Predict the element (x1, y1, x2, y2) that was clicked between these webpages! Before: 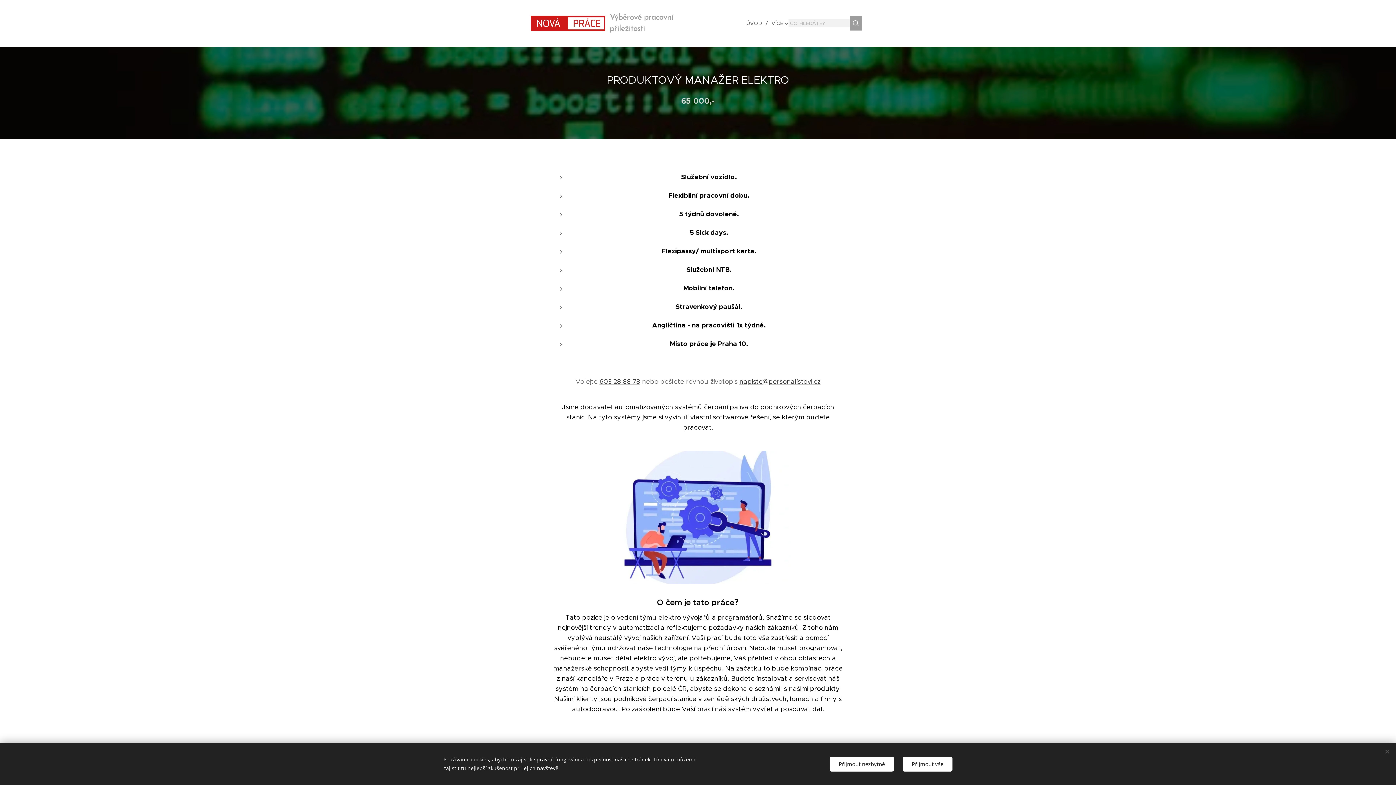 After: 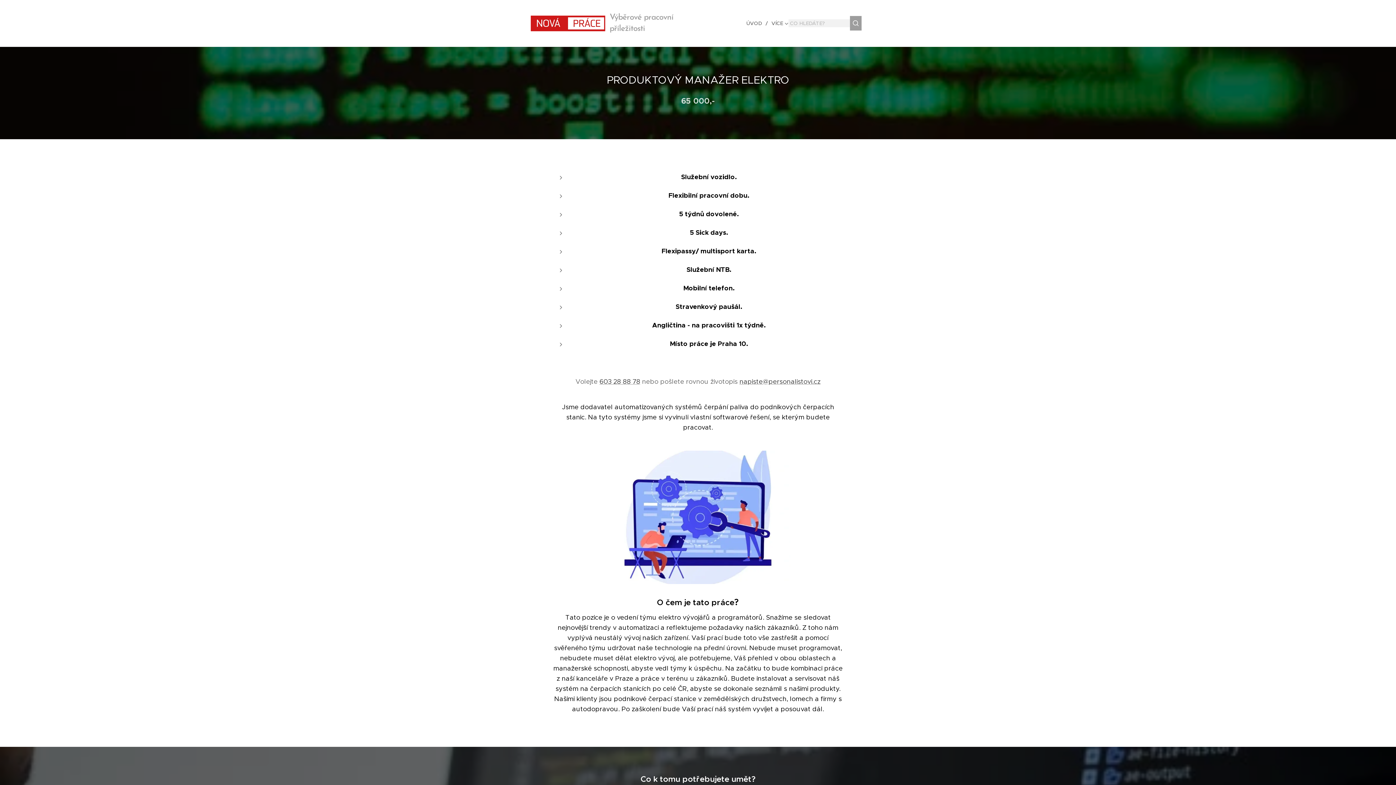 Action: label: Přijmout nezbytné bbox: (829, 756, 894, 771)